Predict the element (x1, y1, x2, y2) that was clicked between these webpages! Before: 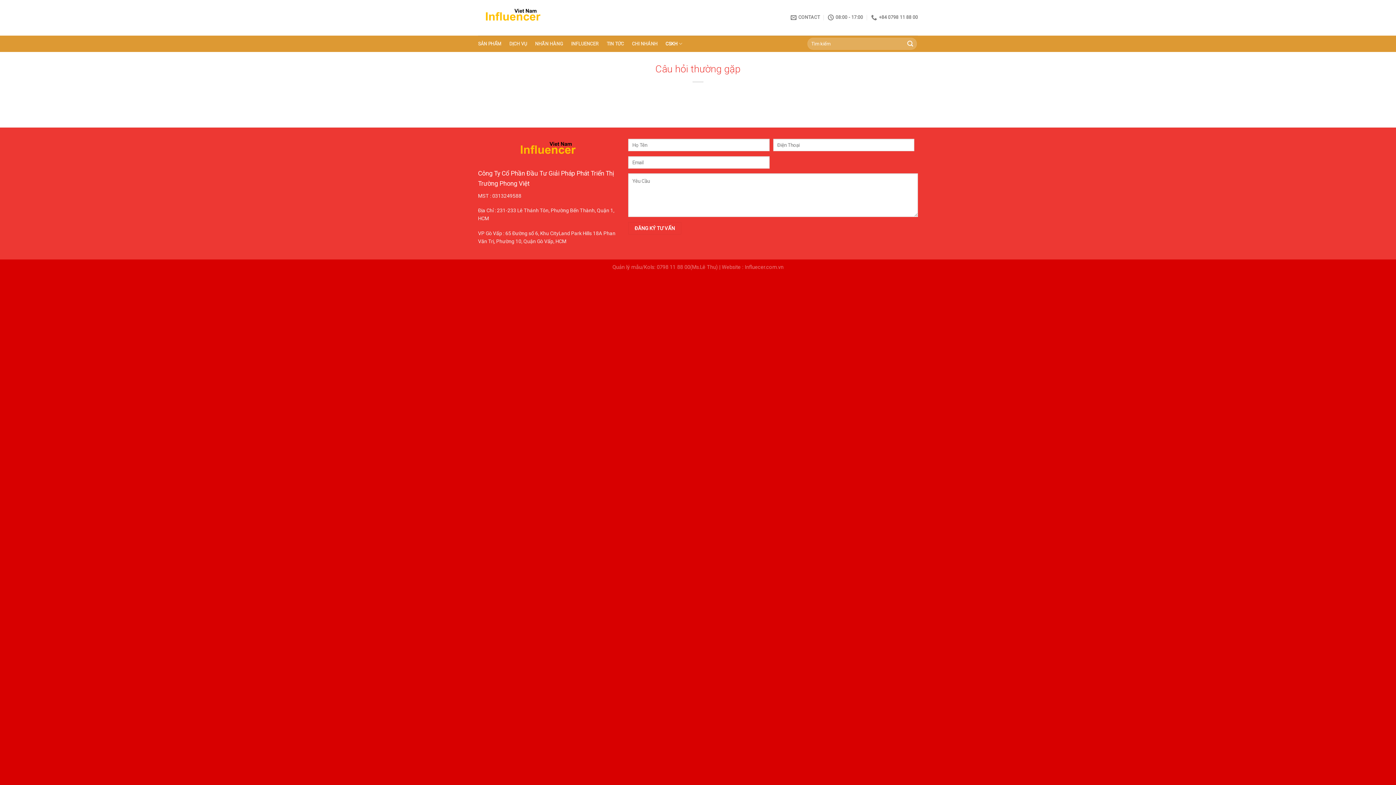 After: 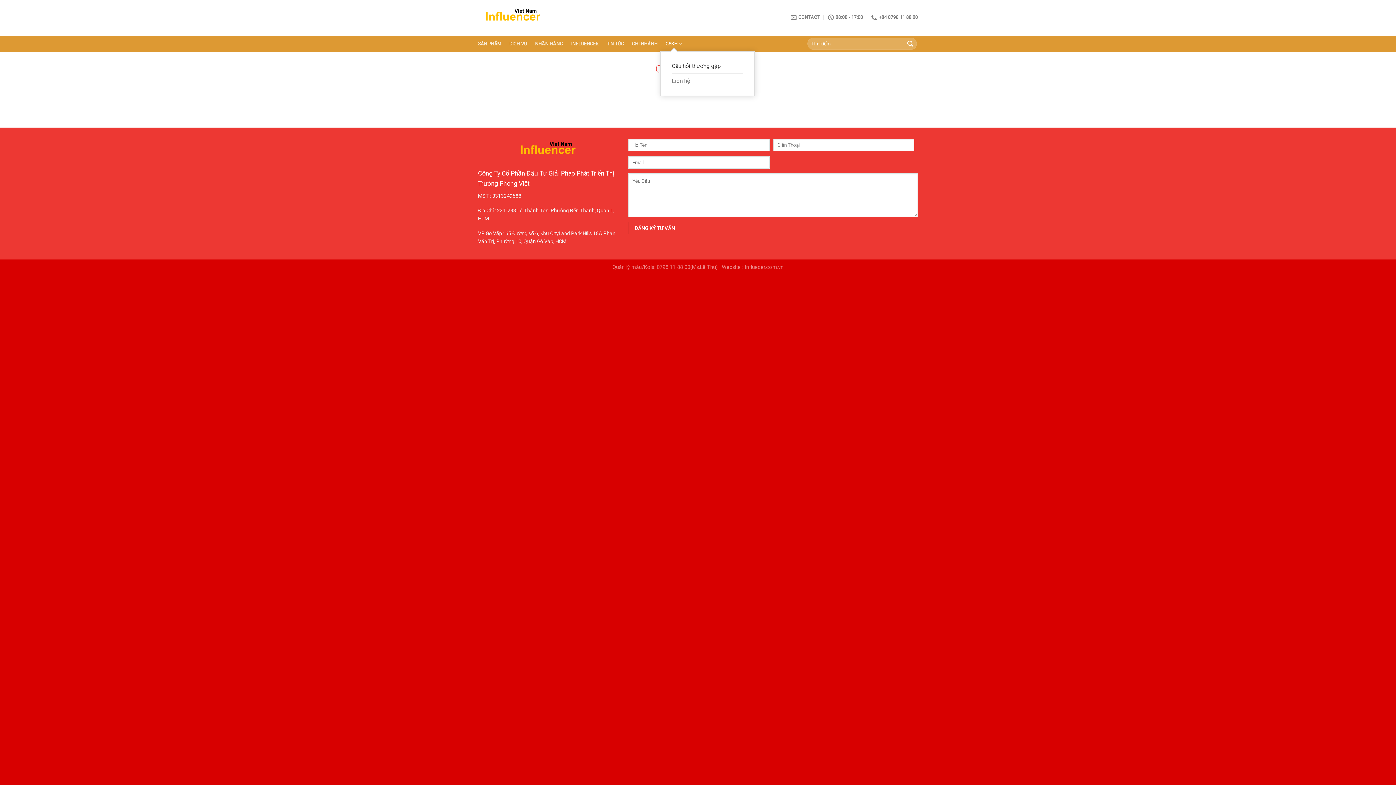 Action: bbox: (665, 36, 682, 50) label: CSKH